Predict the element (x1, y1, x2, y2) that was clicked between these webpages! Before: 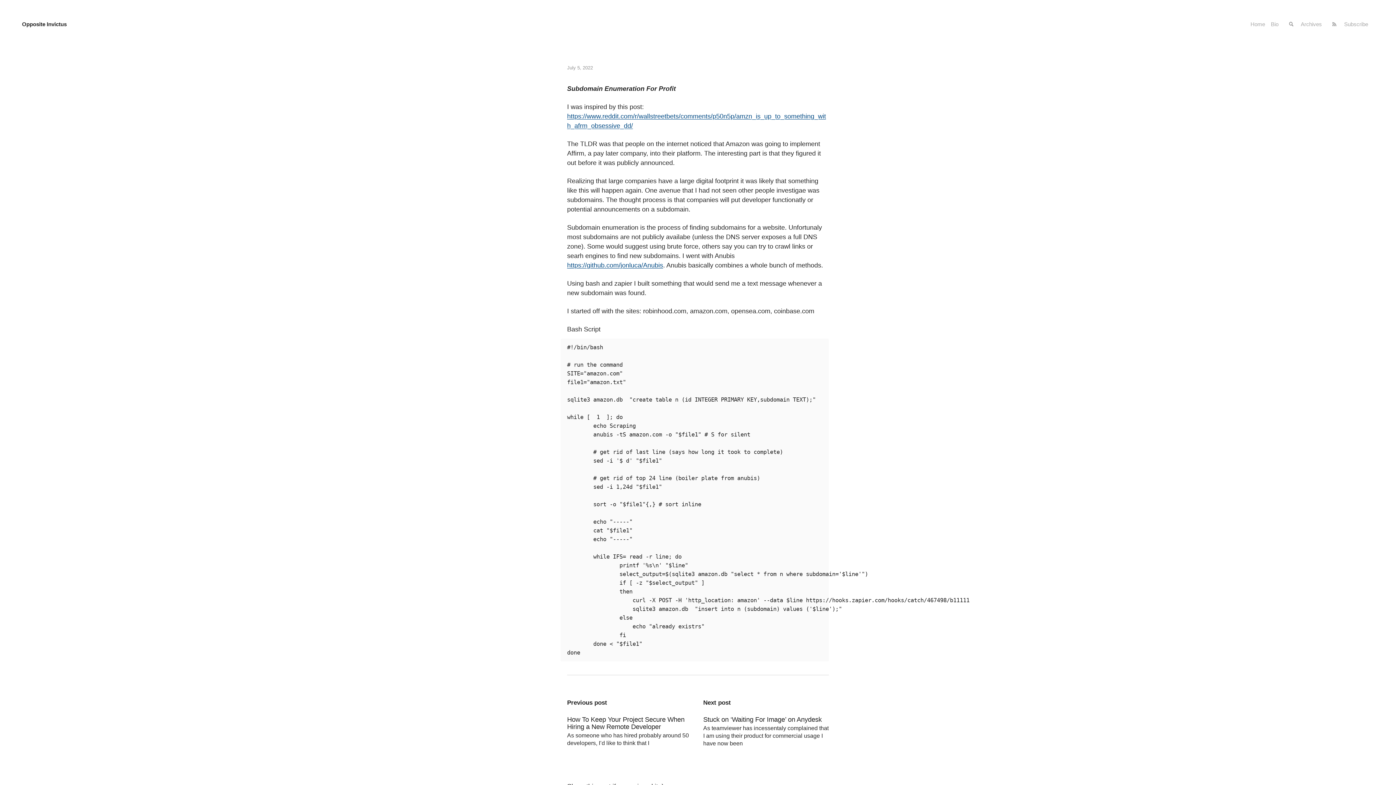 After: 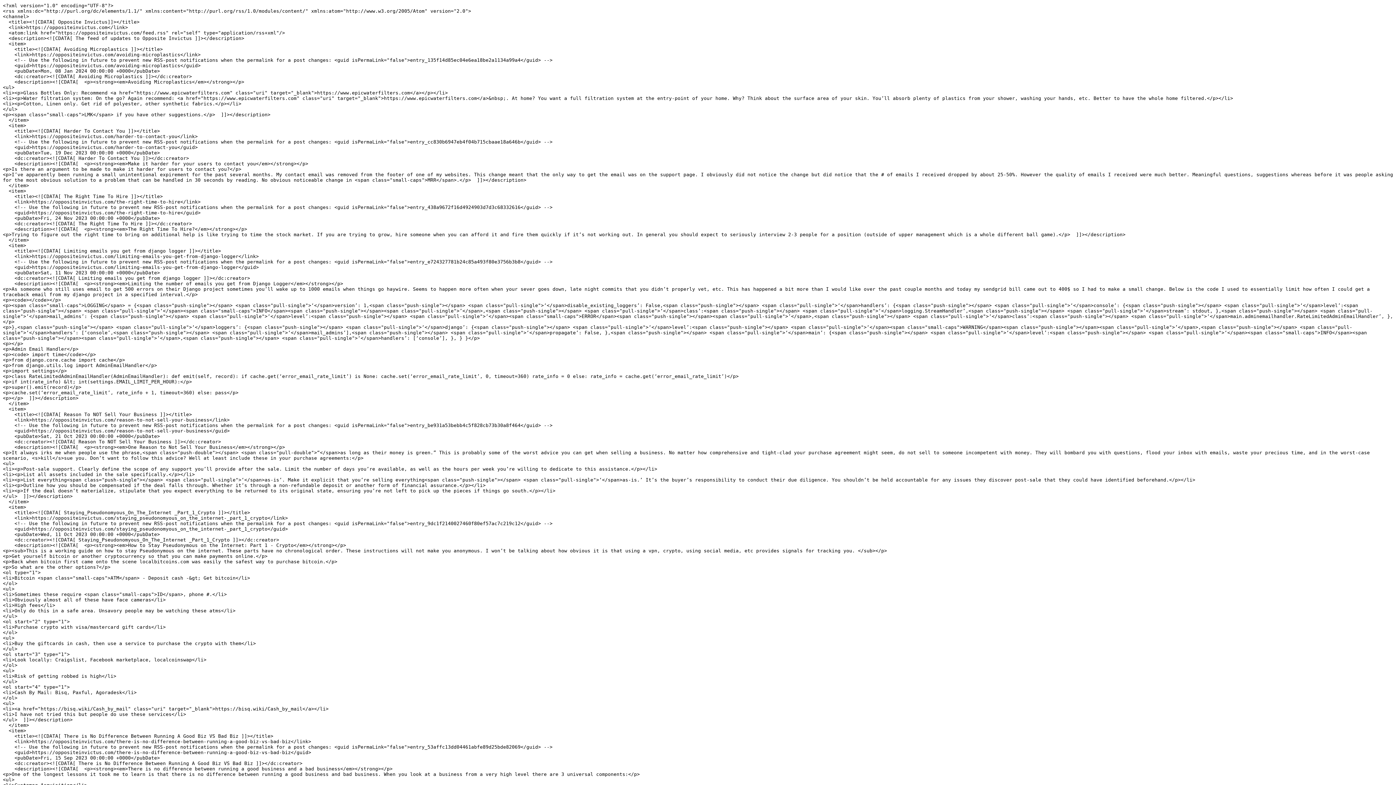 Action: label: RSS bbox: (1332, 20, 1338, 27)